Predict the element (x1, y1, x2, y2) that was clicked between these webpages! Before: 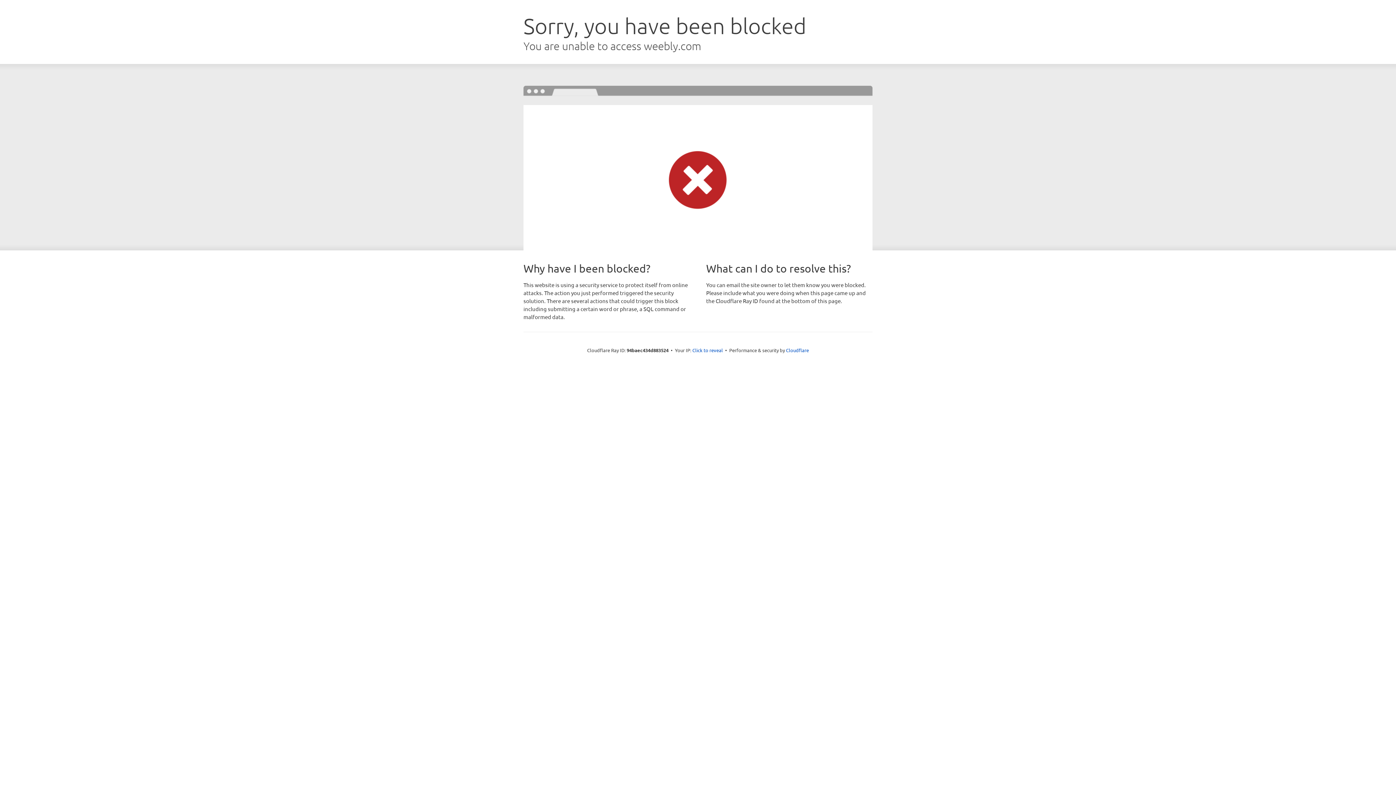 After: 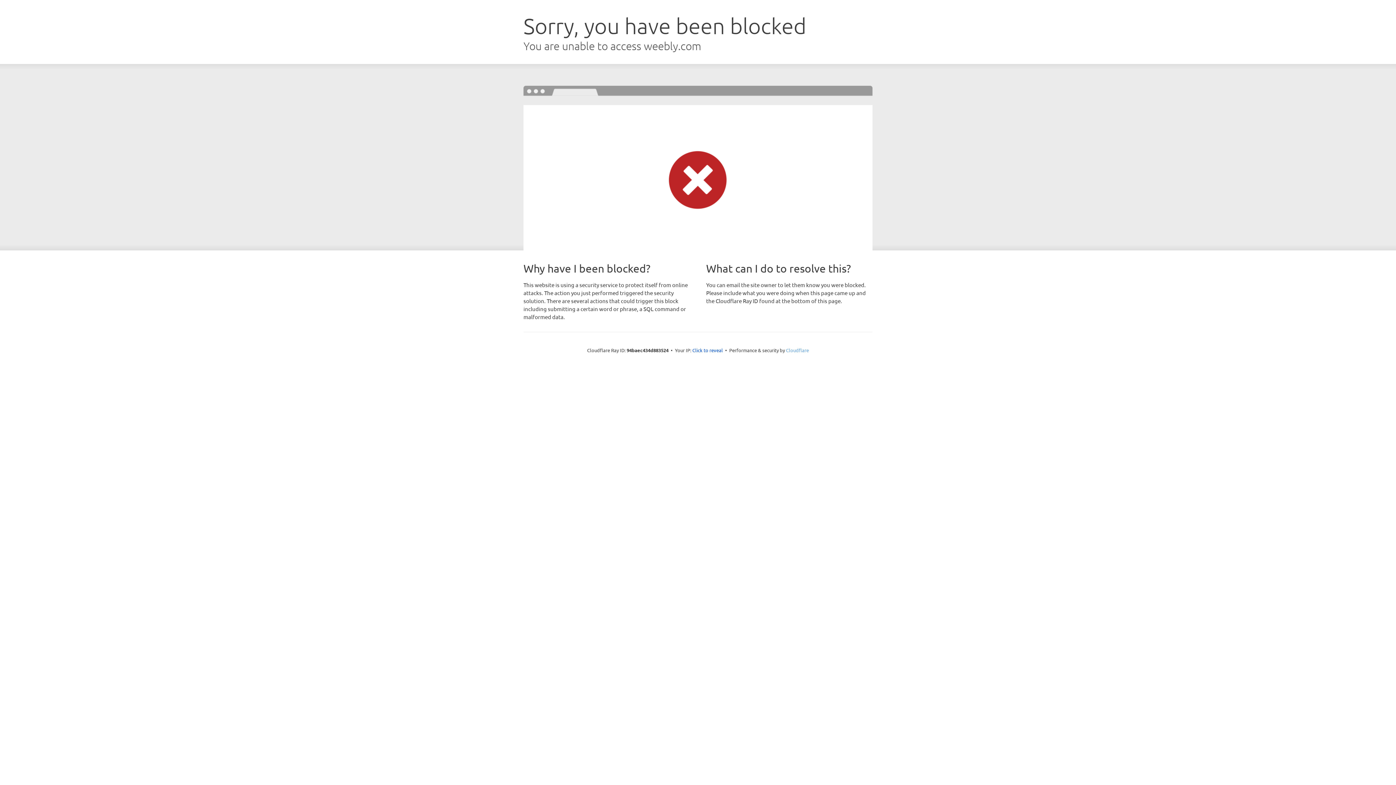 Action: bbox: (786, 347, 809, 353) label: Cloudflare